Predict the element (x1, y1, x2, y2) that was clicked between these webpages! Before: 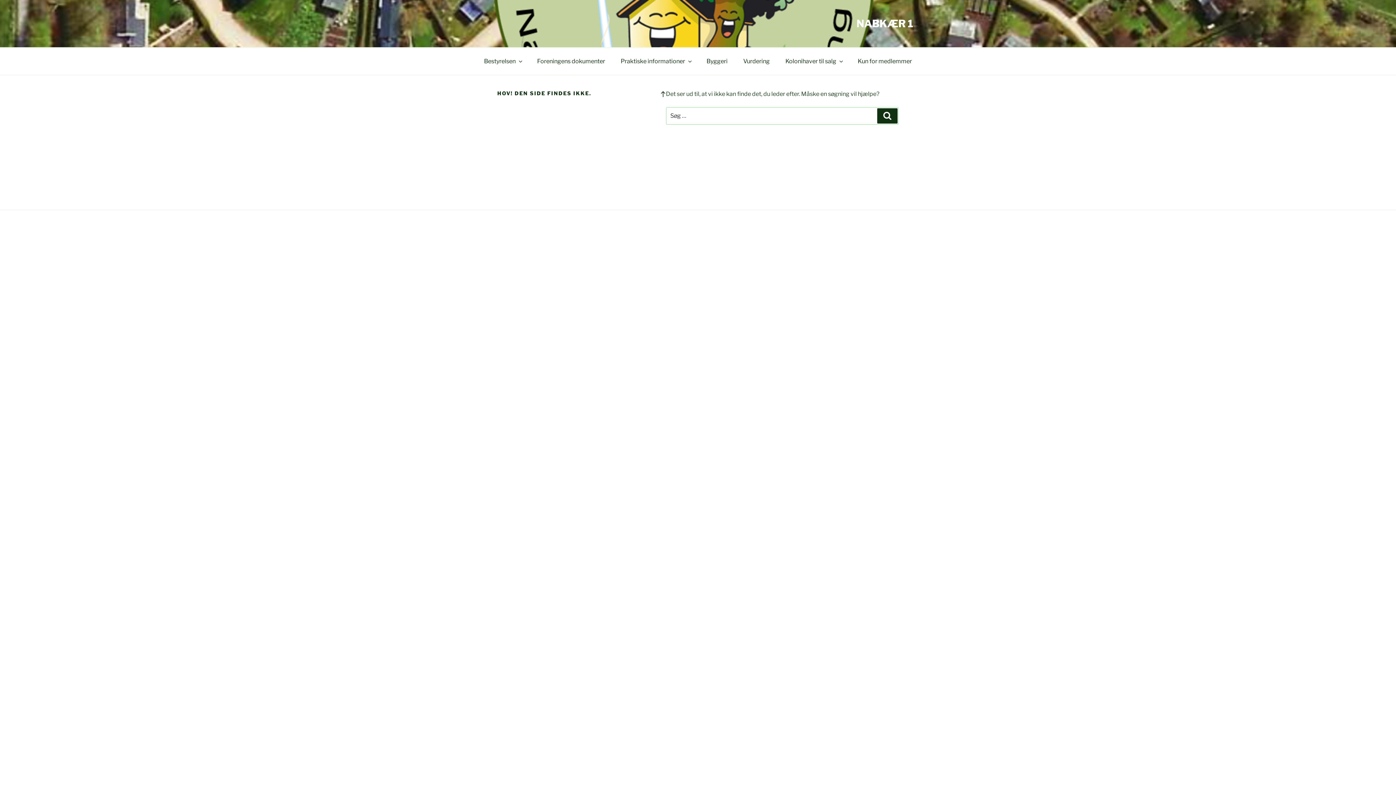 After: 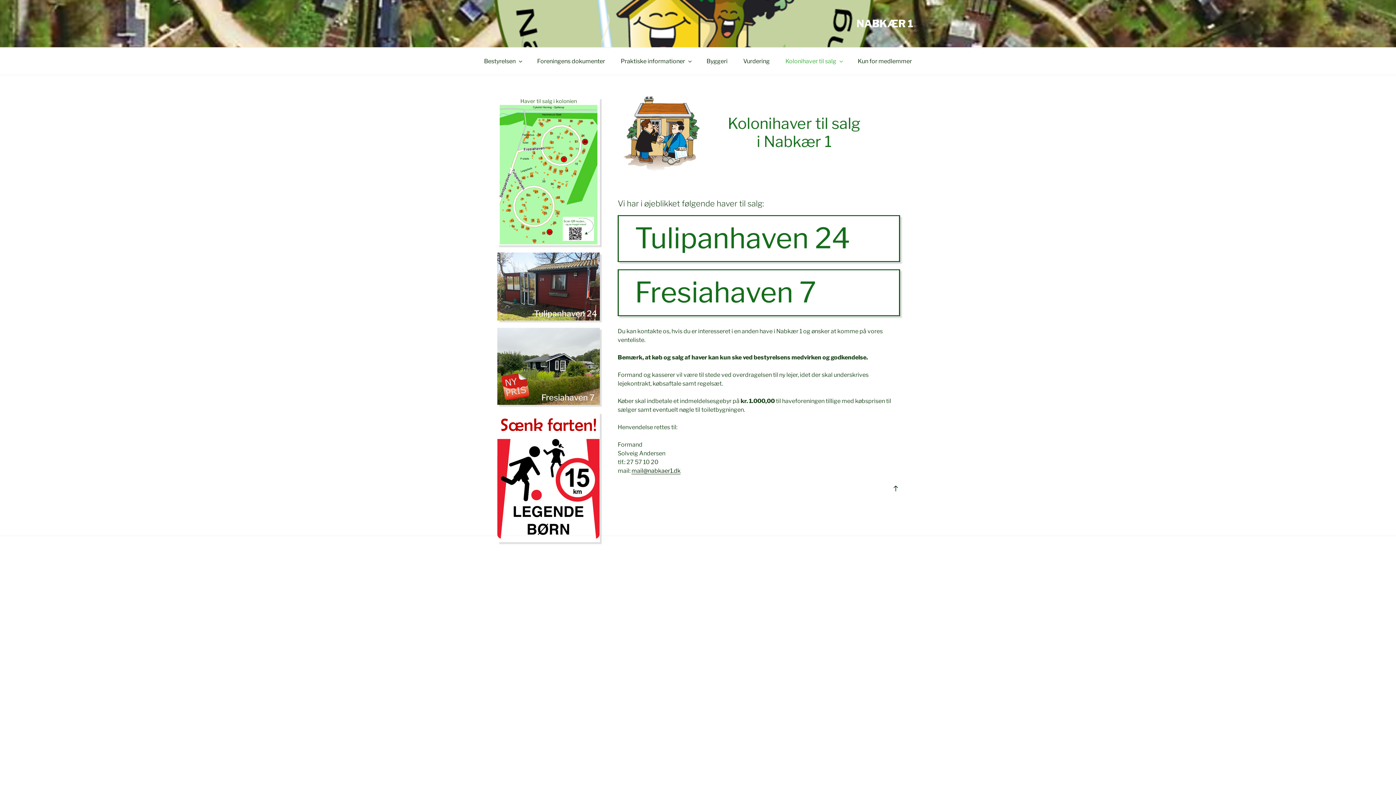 Action: bbox: (778, 52, 849, 70) label: Kolonihaver til salg